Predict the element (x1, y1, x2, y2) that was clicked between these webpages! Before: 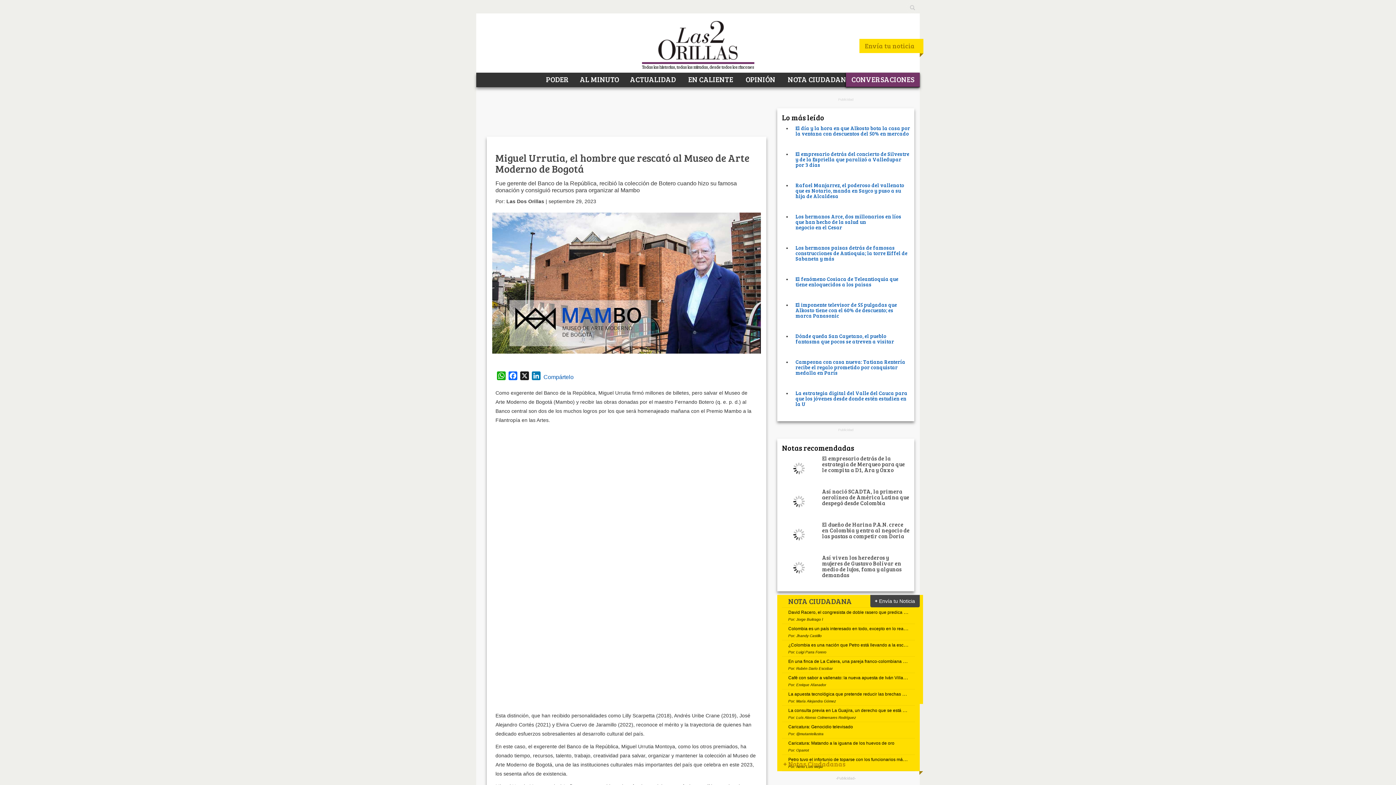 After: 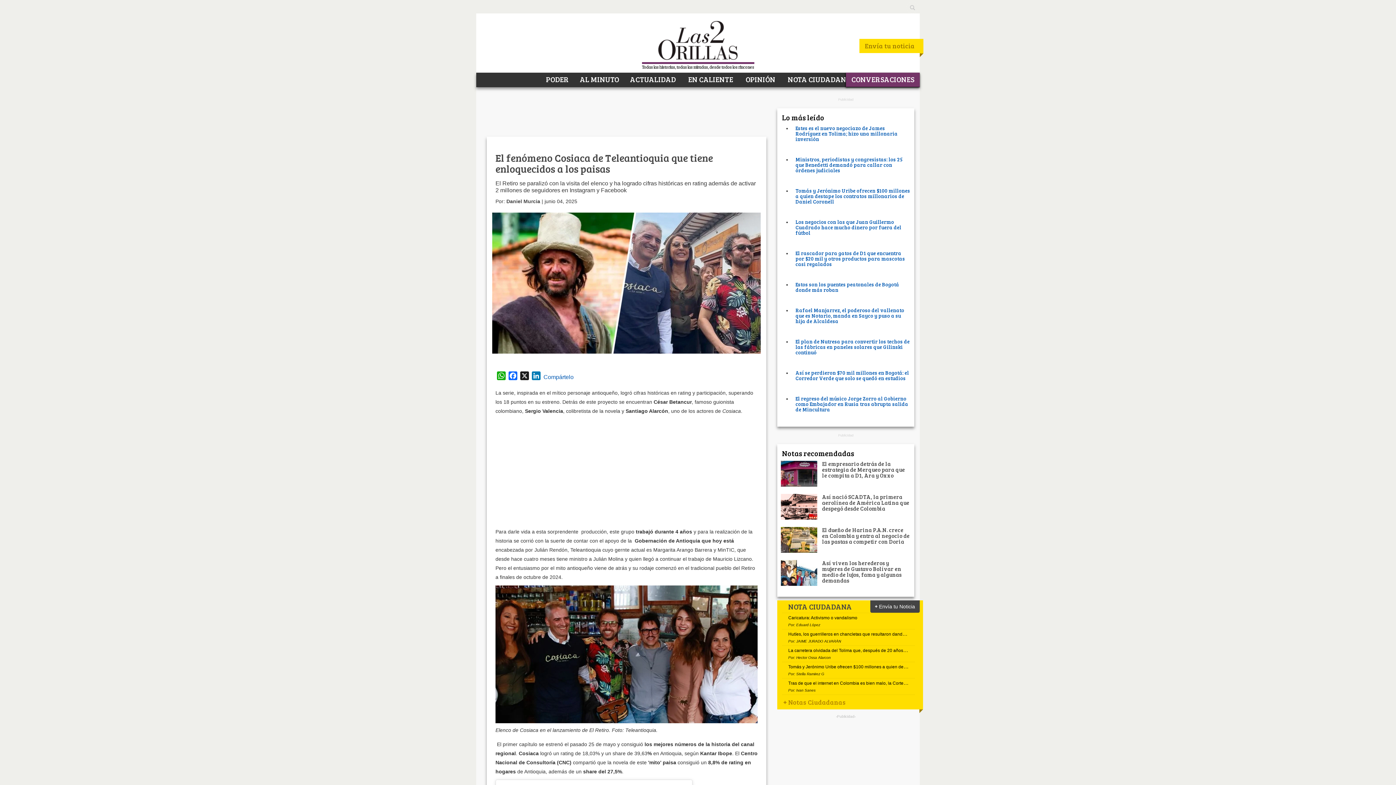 Action: label: El fenómeno Cosiaca de Teleantioquia que tiene enloquecidos a los paisas bbox: (795, 377, 898, 389)